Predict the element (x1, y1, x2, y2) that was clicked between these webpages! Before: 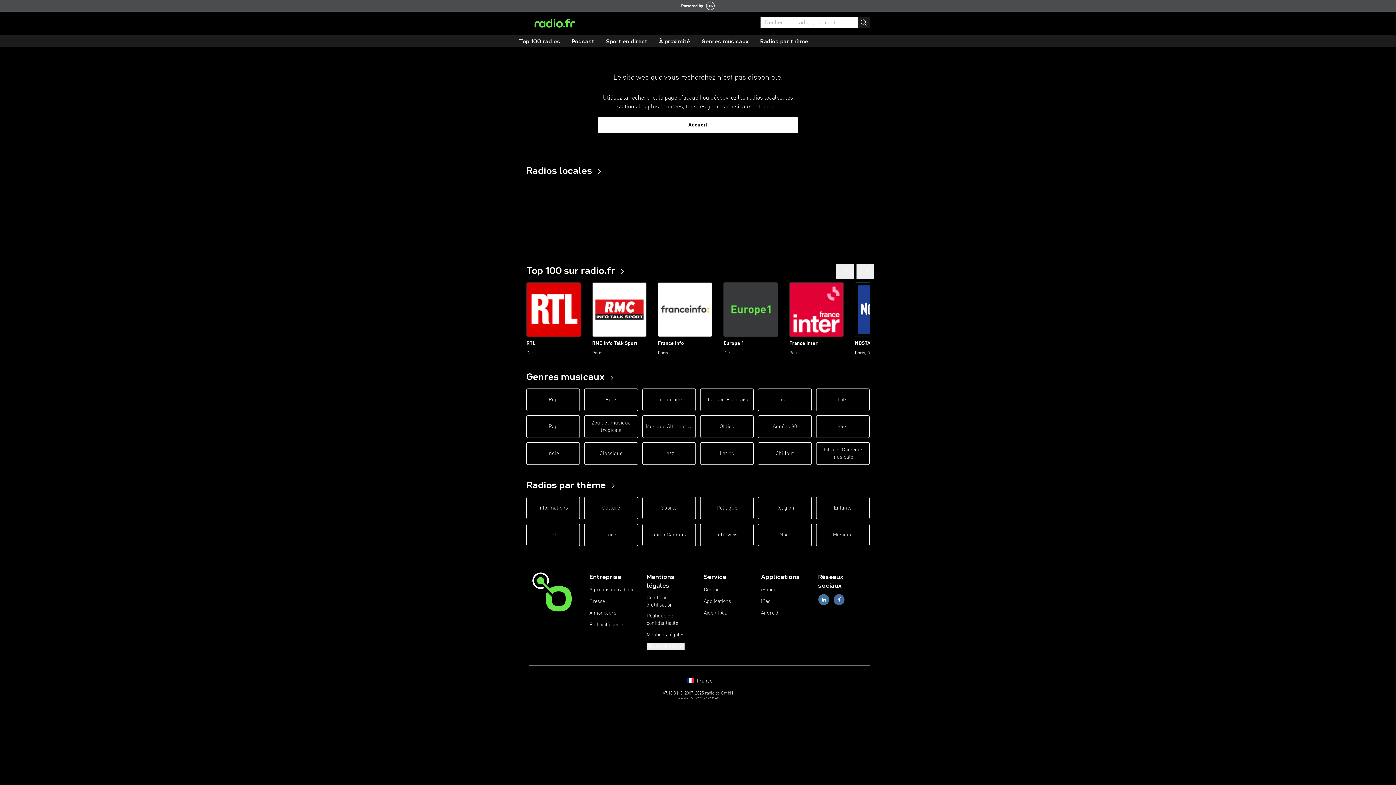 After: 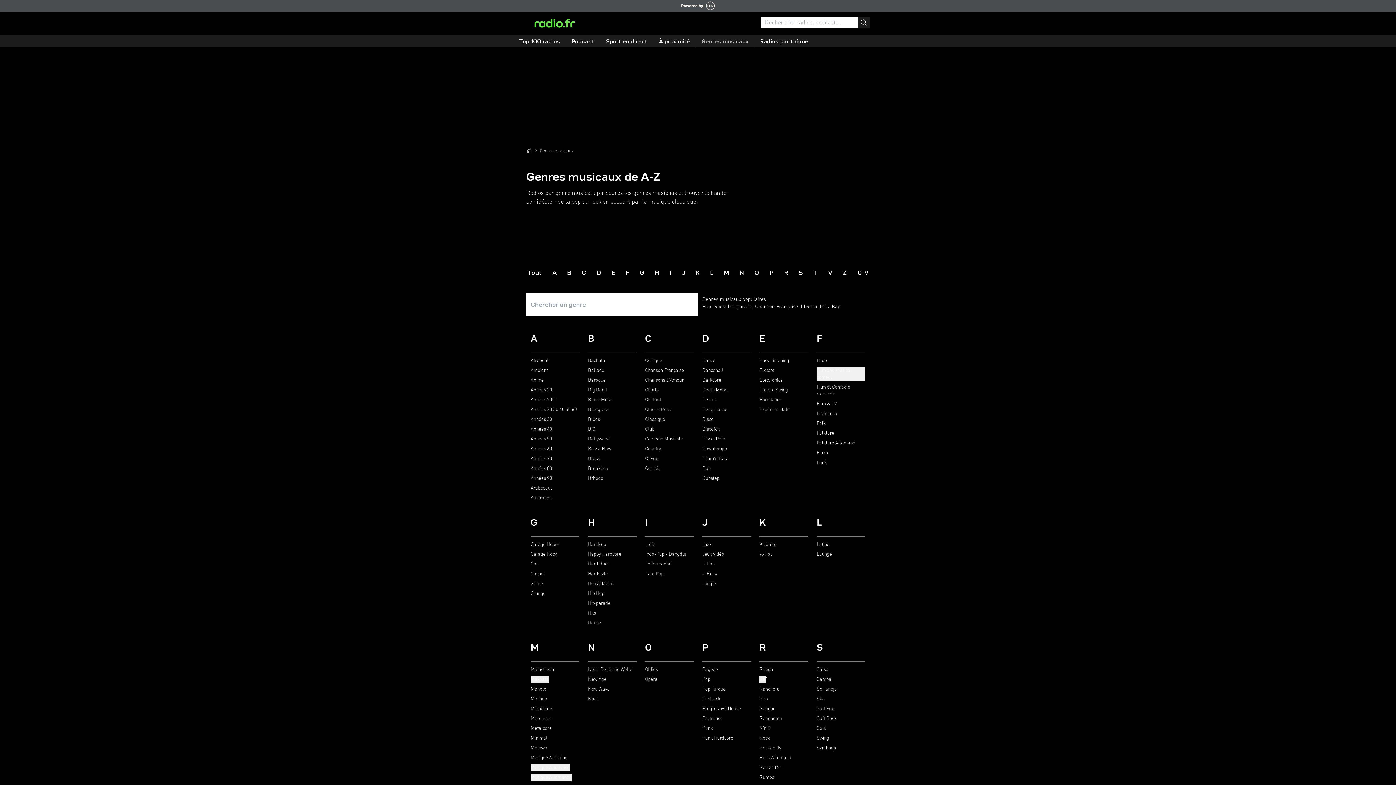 Action: bbox: (696, 36, 754, 47) label: Genres musicaux